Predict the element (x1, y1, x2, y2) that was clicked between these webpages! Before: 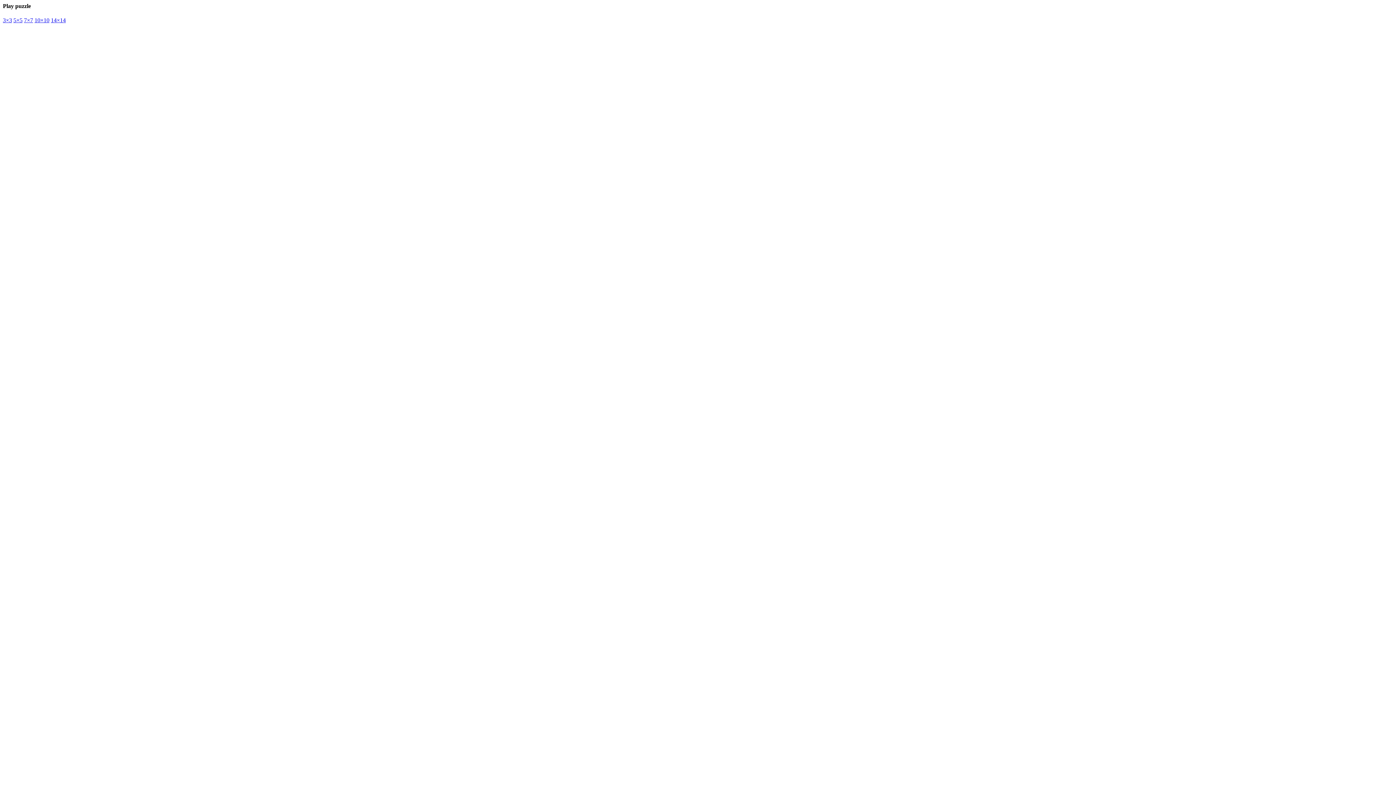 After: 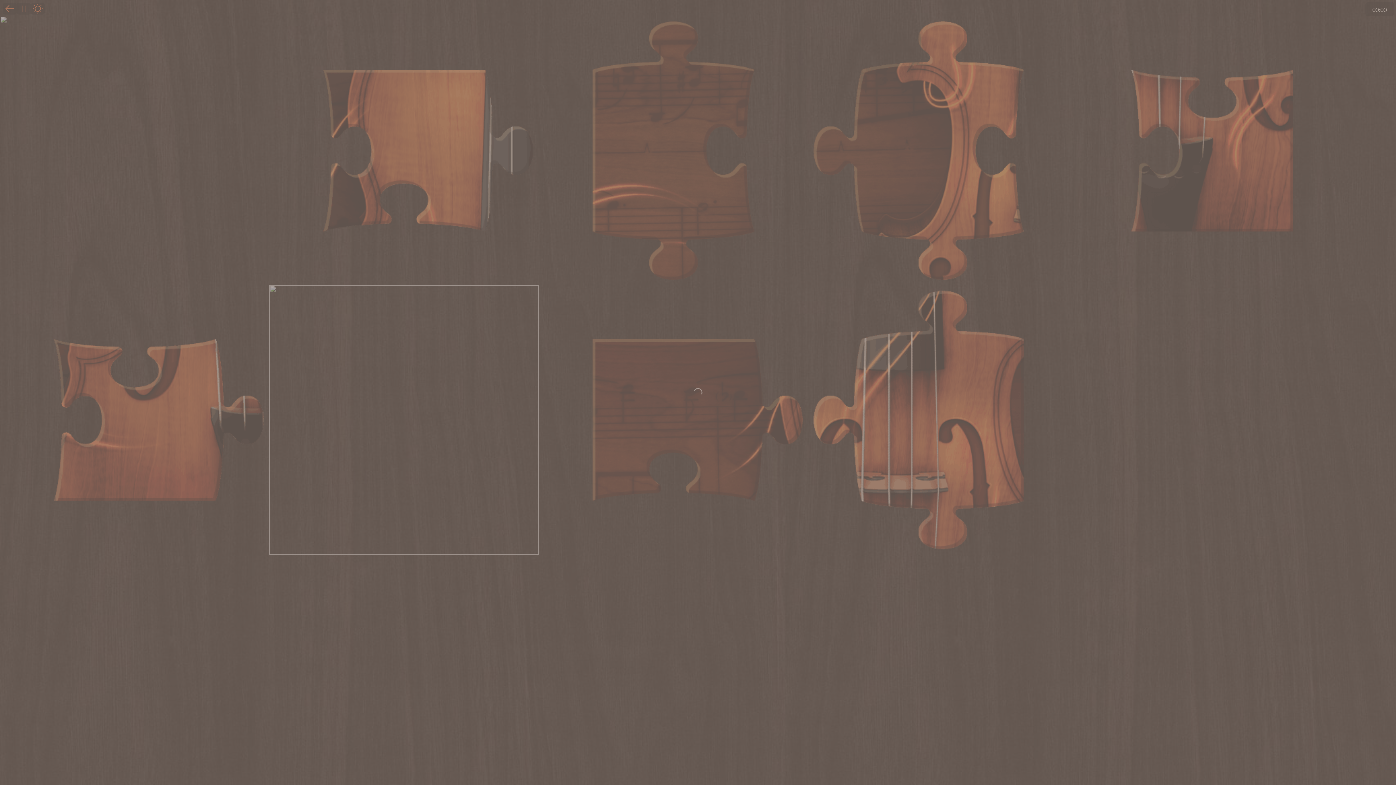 Action: bbox: (2, 17, 12, 23) label: 3×3